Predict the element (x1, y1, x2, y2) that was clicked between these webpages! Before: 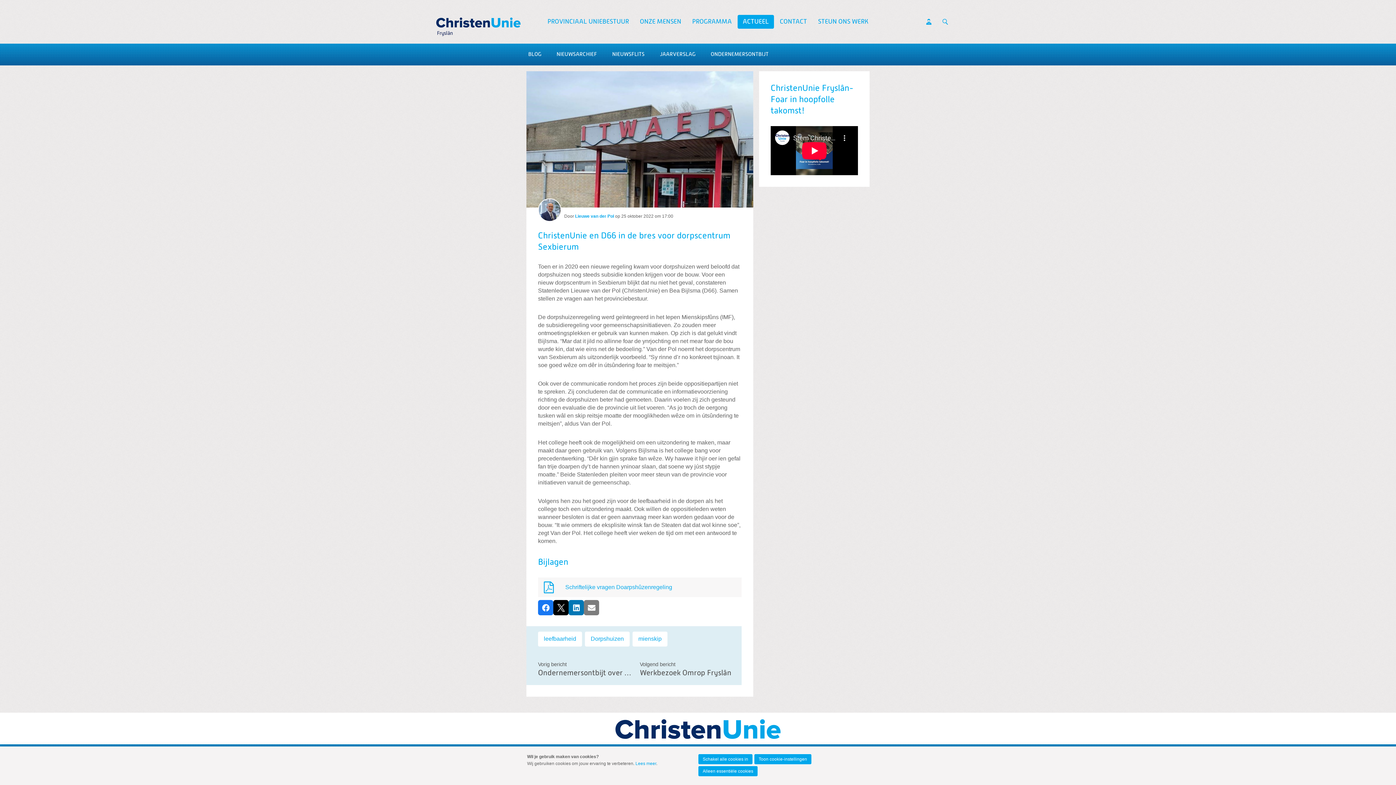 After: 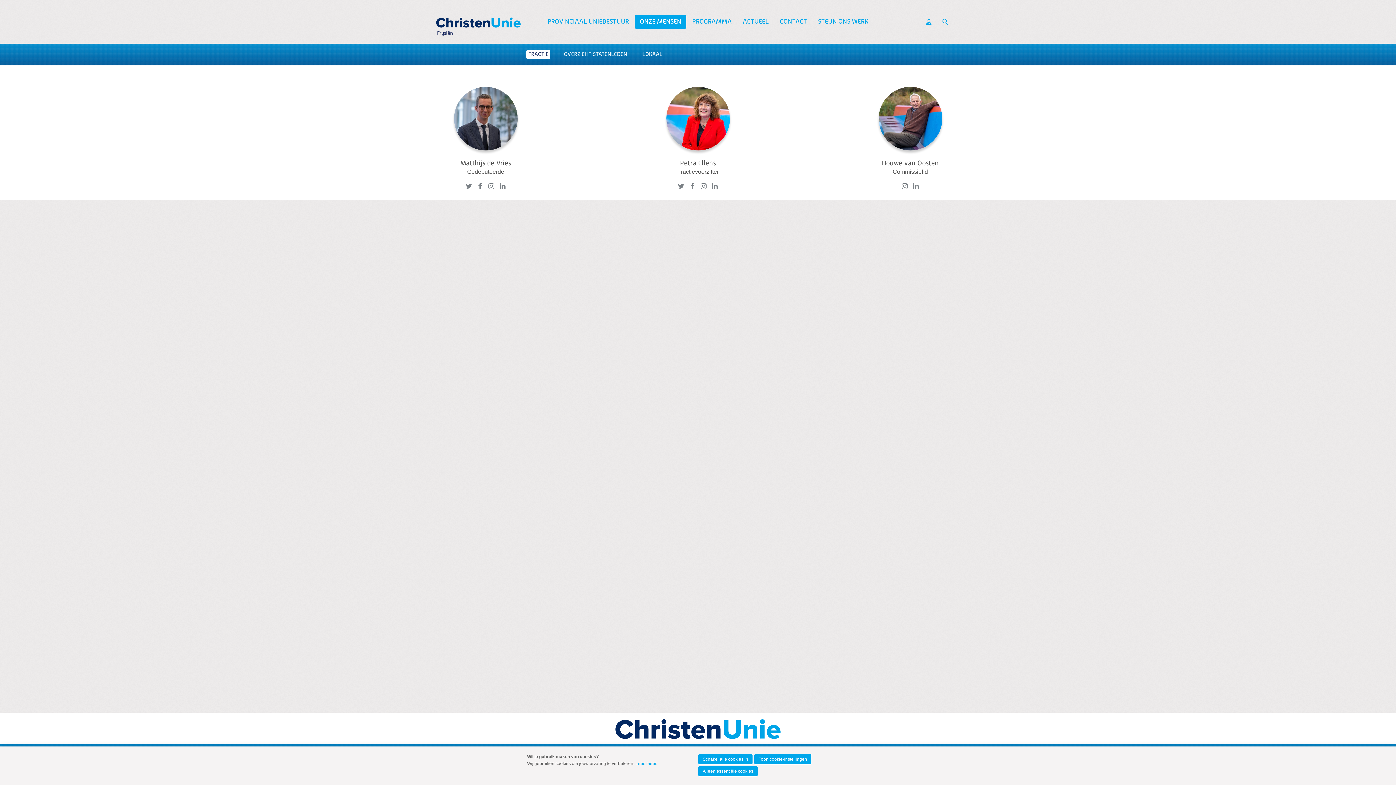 Action: label: ONZE MENSEN bbox: (634, 14, 686, 28)